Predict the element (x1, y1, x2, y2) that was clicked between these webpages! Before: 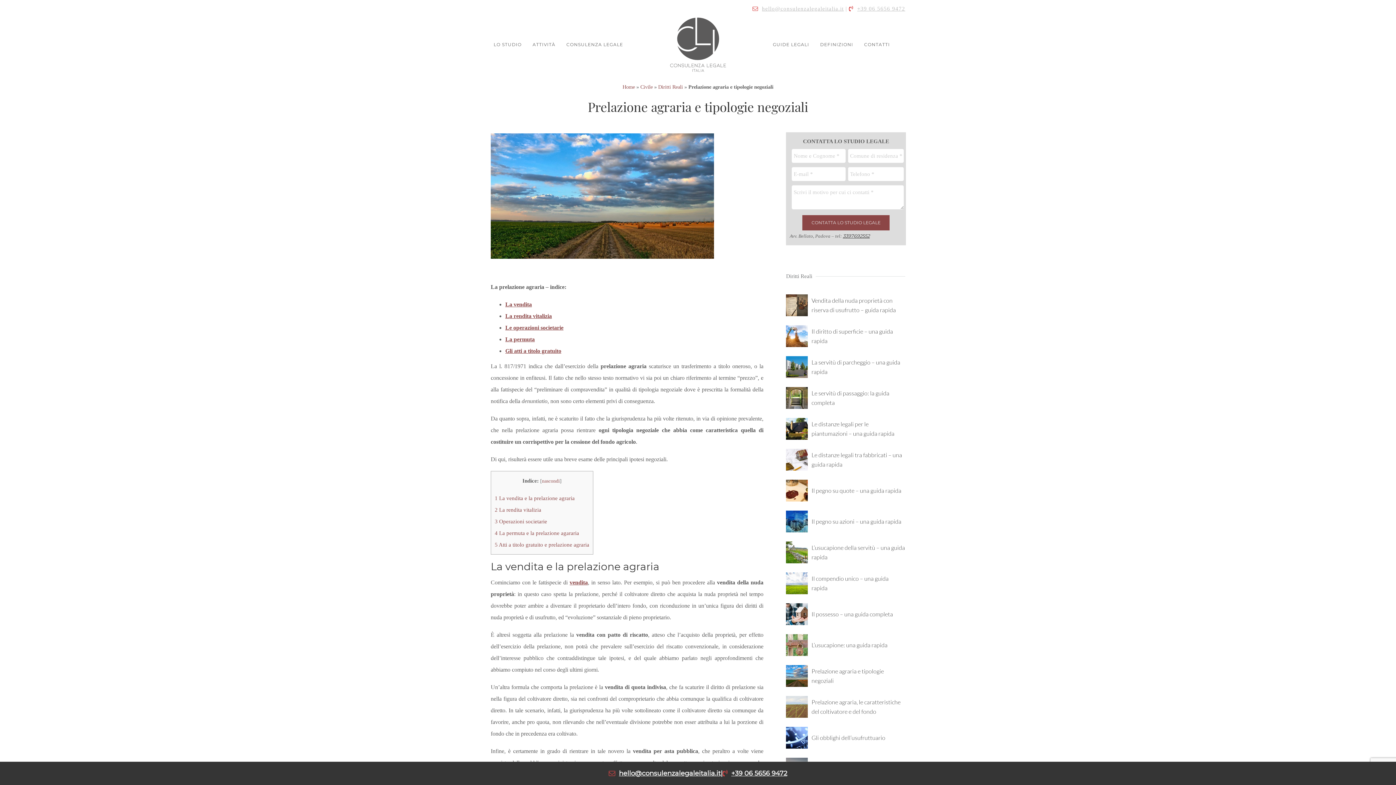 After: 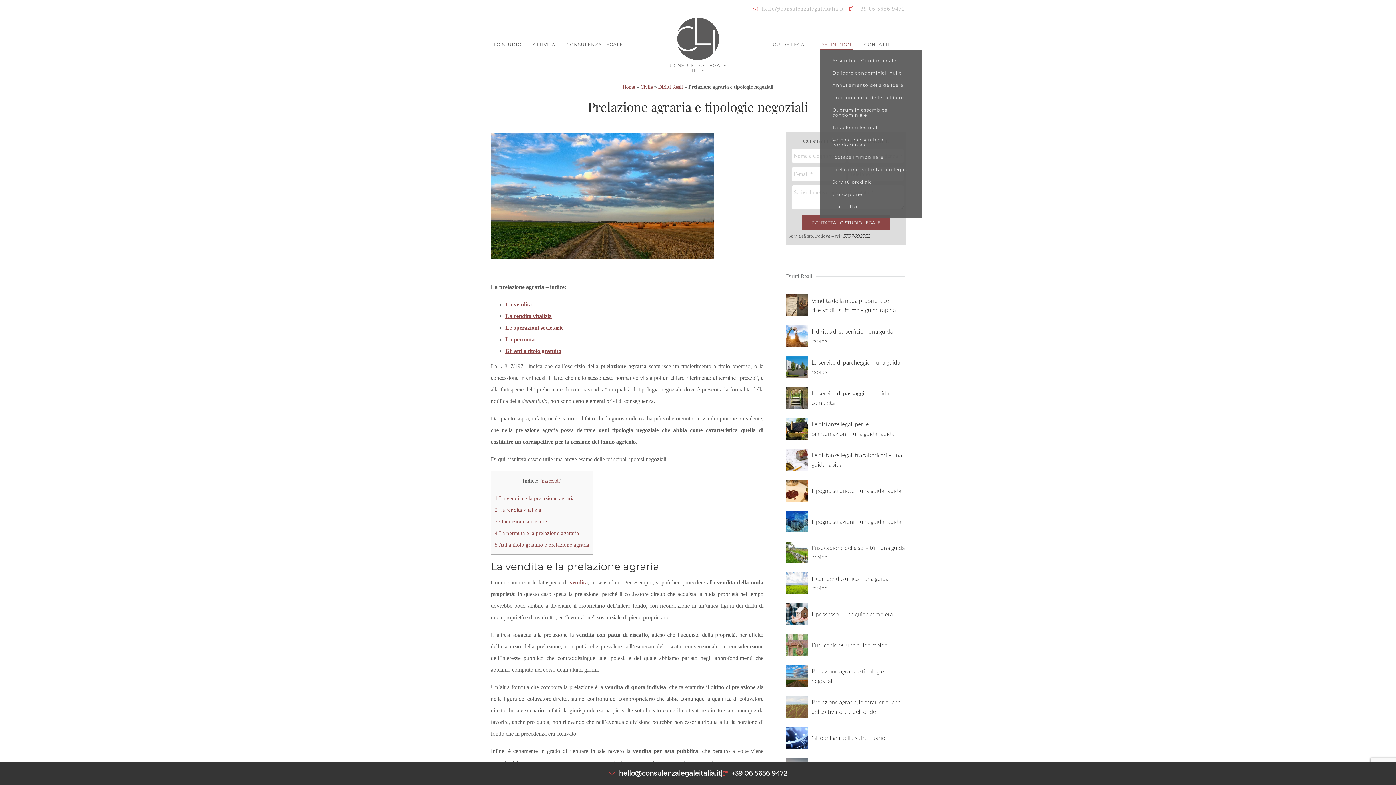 Action: label: DEFINIZIONI bbox: (820, 39, 853, 49)